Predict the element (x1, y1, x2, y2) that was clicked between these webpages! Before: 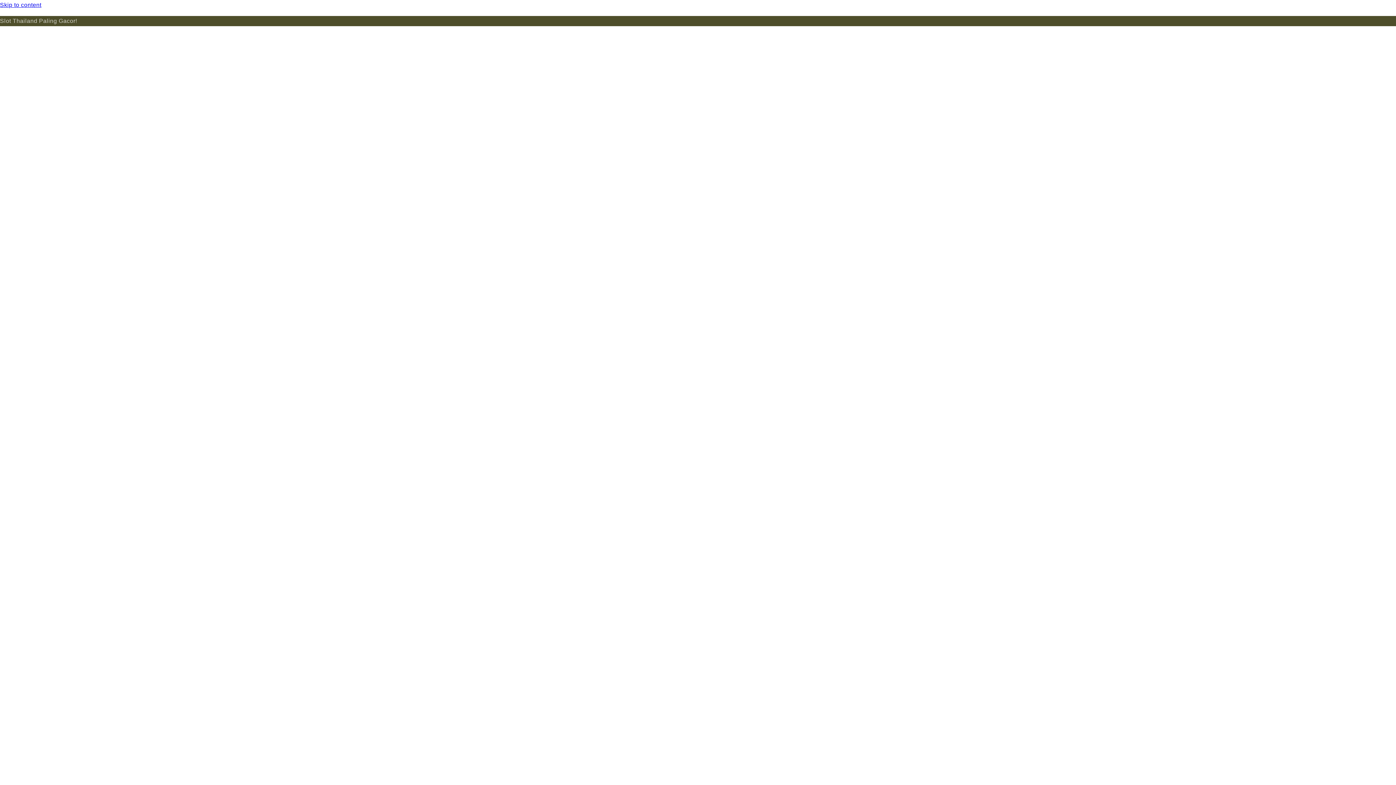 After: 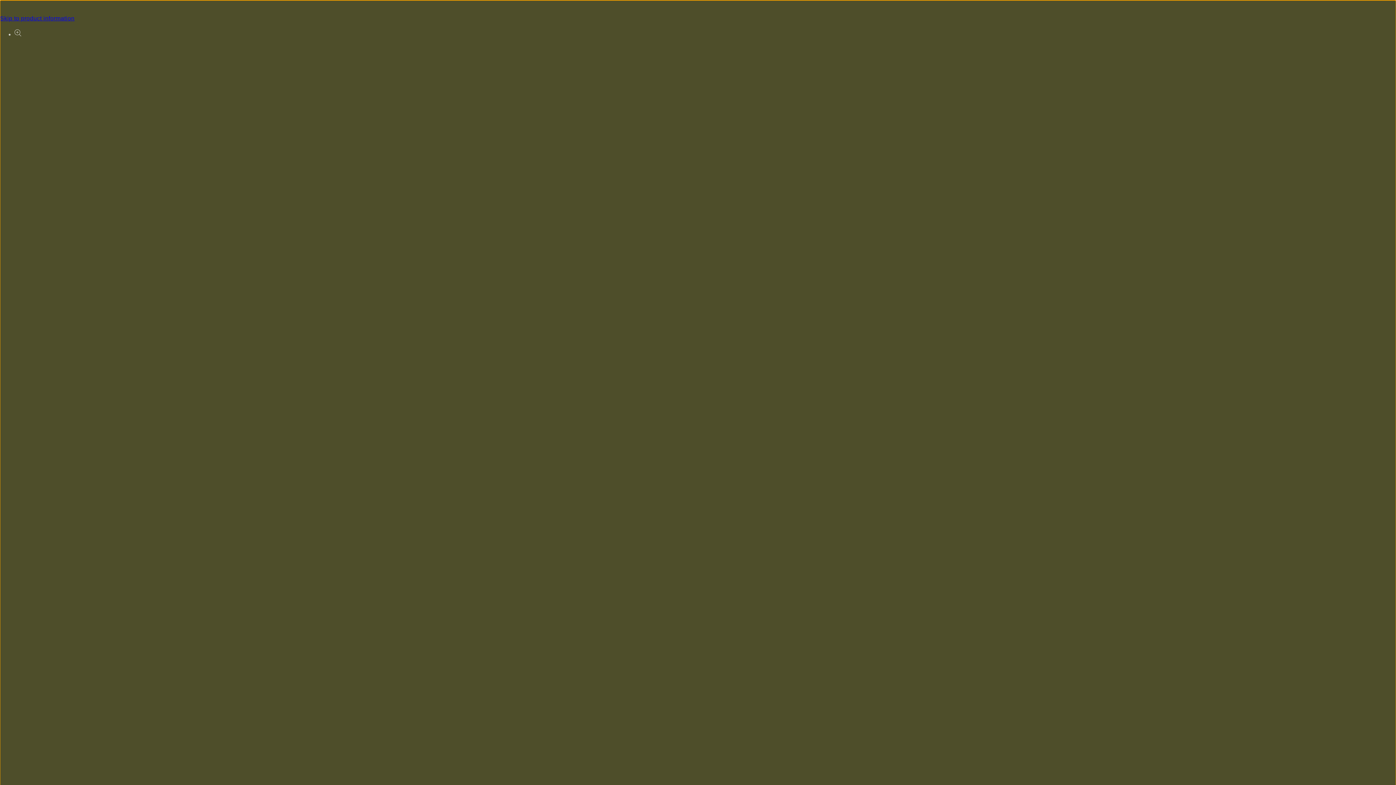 Action: label: Skip to content bbox: (0, 0, 1396, 10)